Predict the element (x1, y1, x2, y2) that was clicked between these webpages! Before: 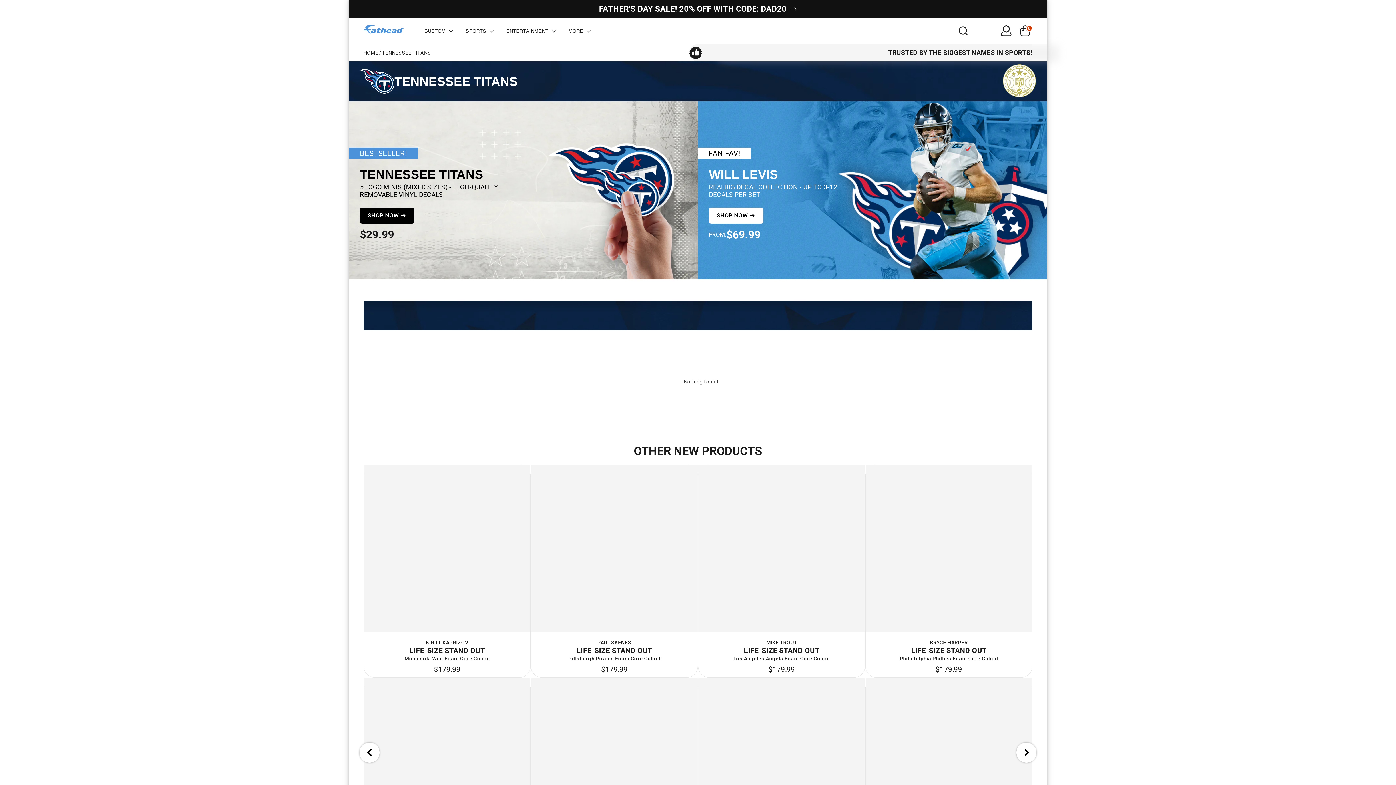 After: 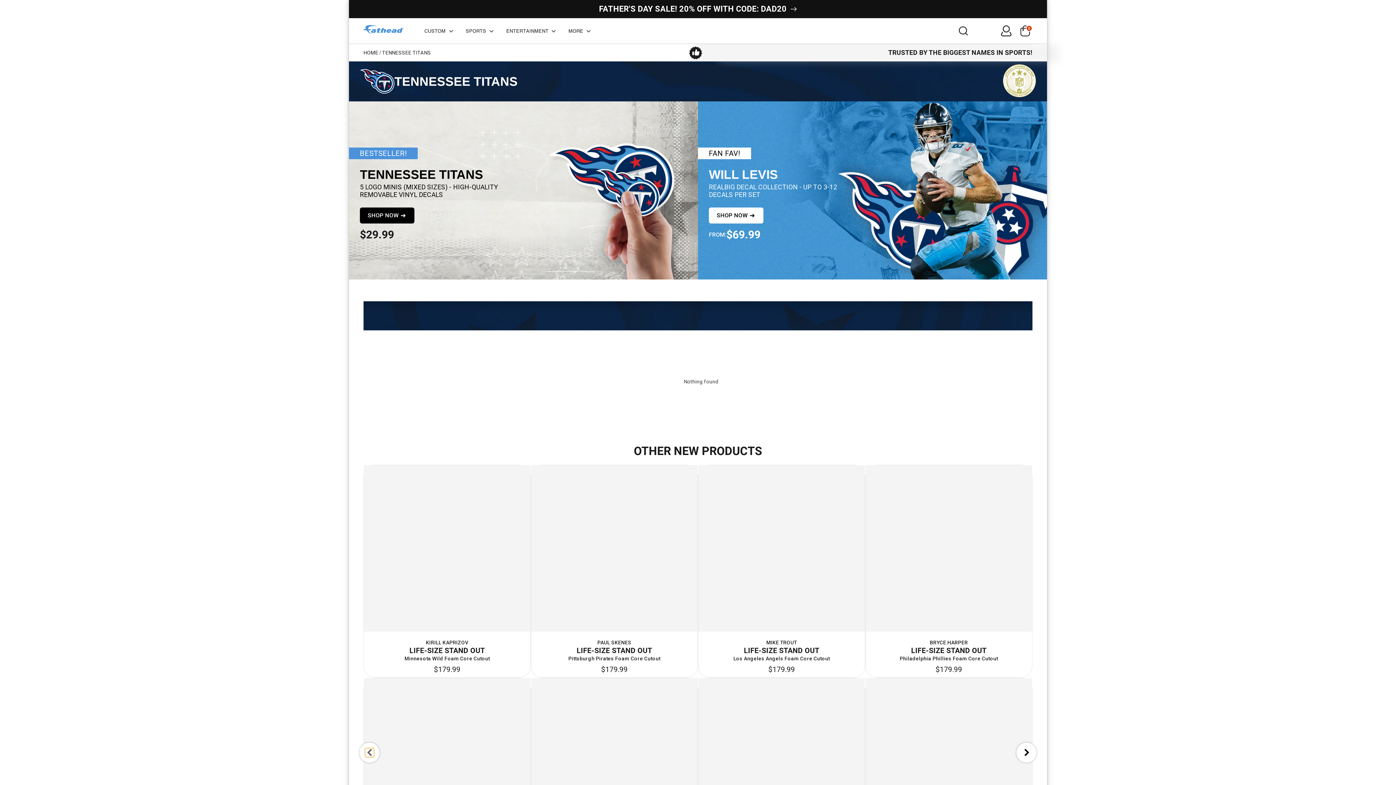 Action: label: Previous bbox: (365, 748, 374, 757)